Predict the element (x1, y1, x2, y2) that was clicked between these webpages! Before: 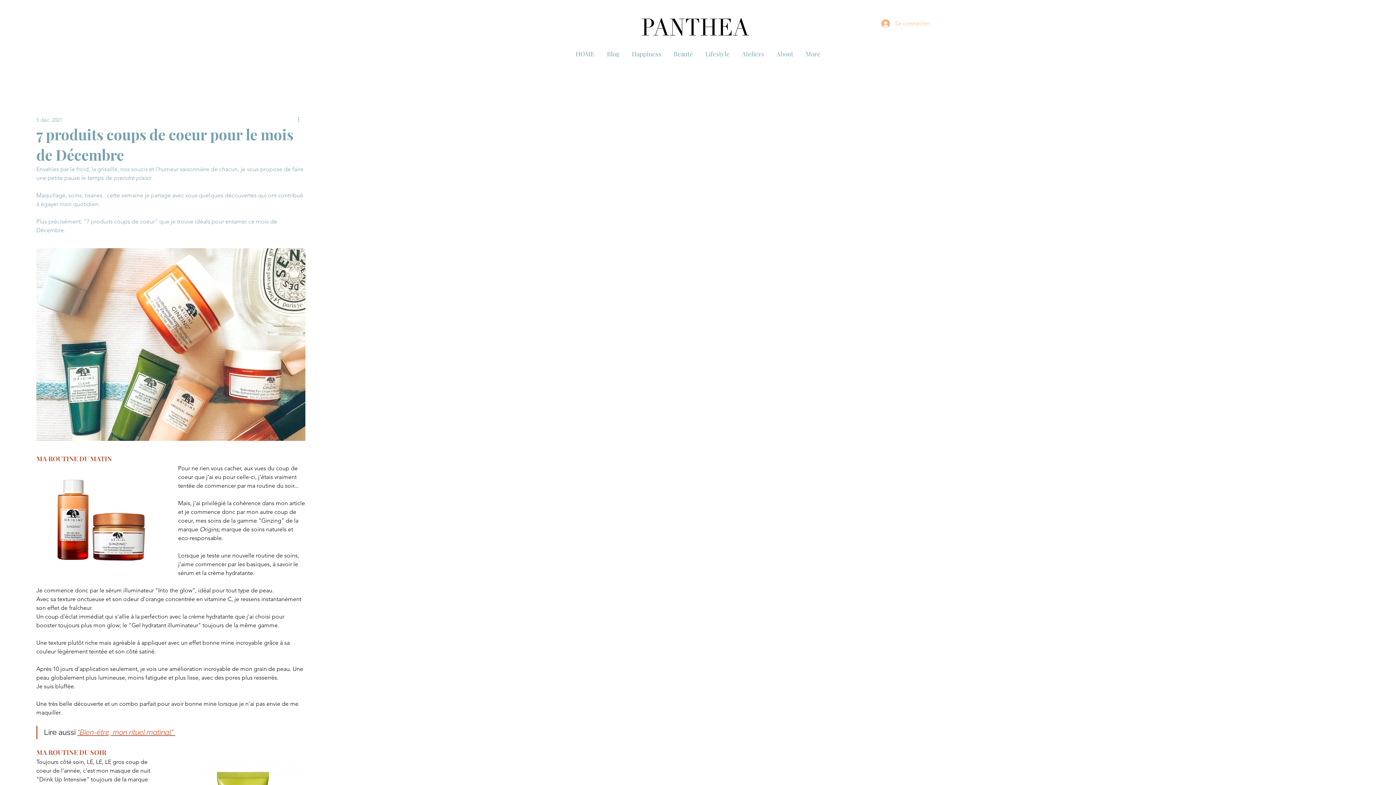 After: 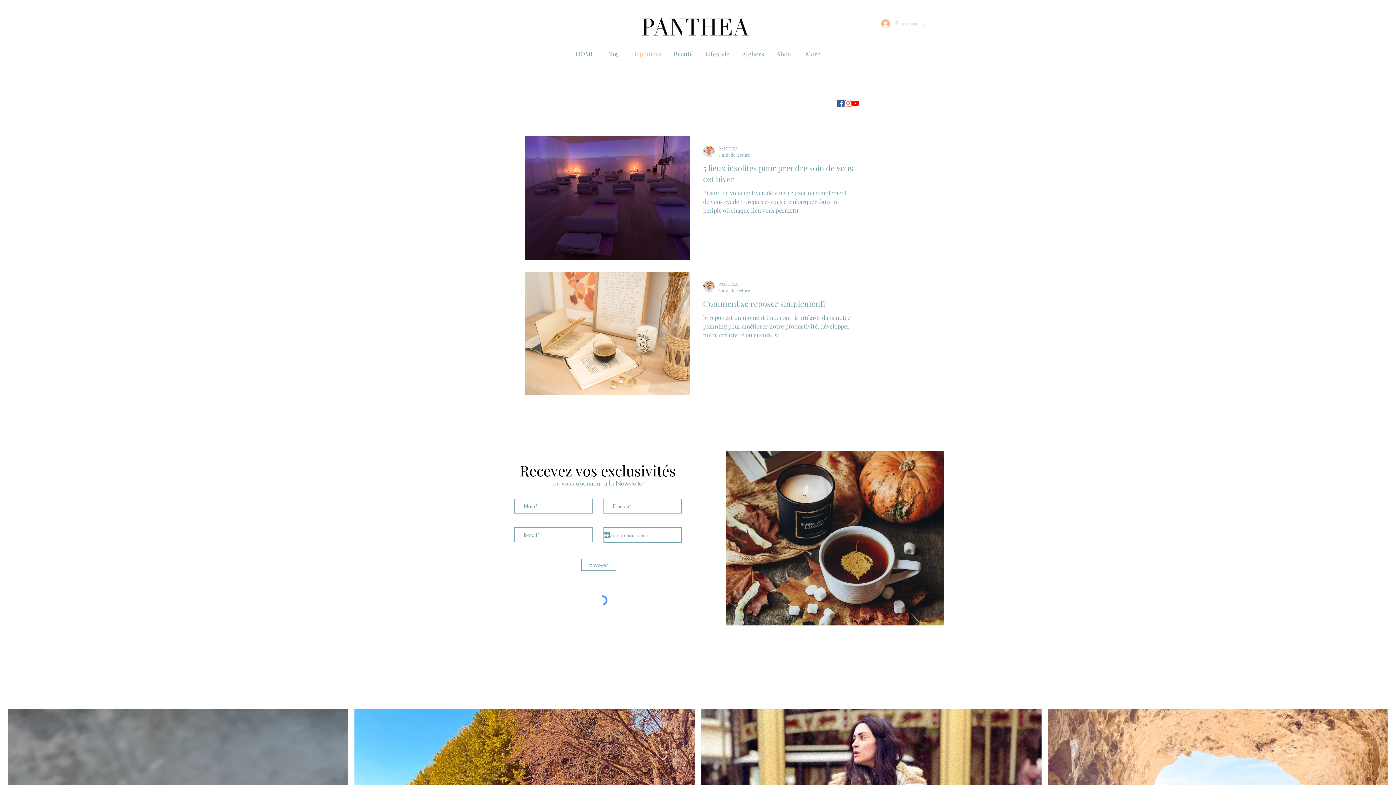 Action: bbox: (625, 44, 667, 62) label: Happiness